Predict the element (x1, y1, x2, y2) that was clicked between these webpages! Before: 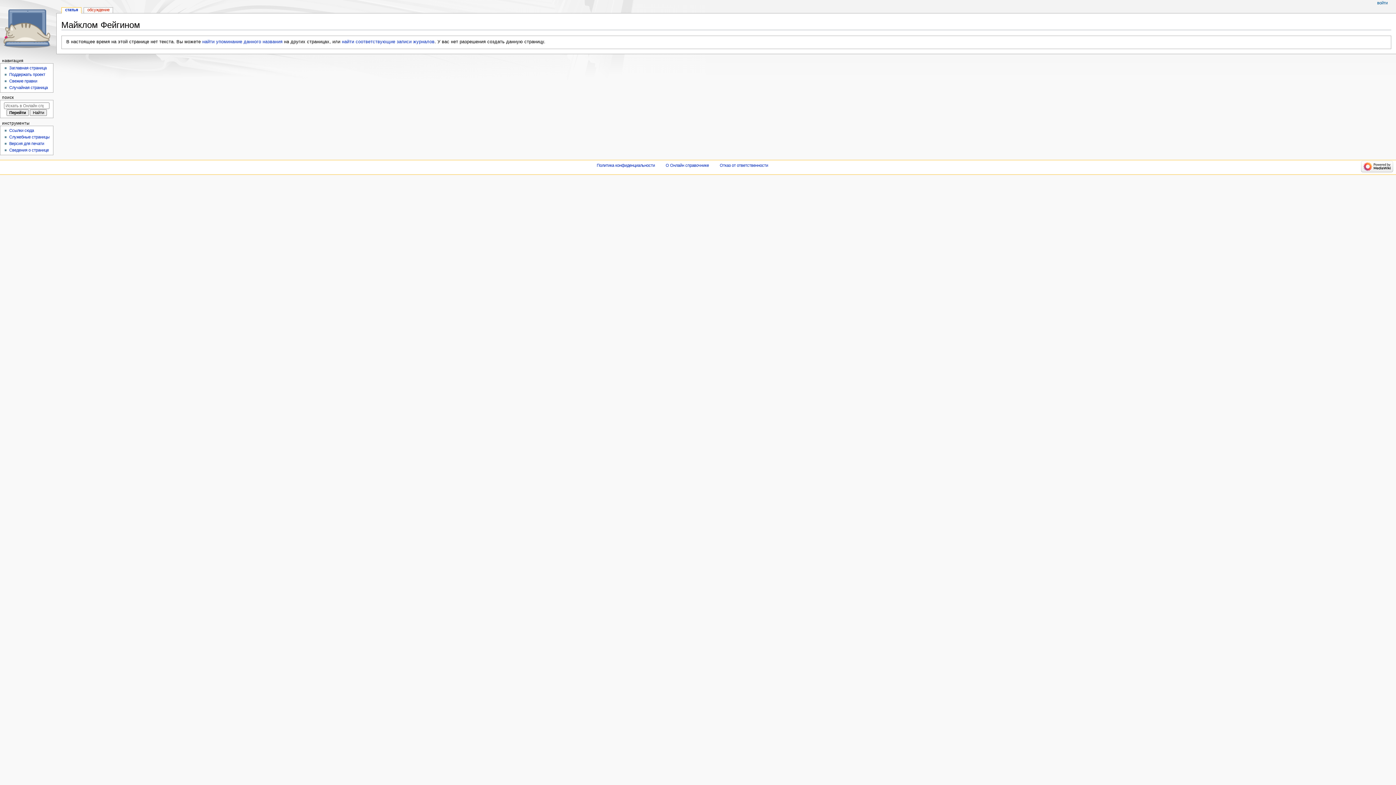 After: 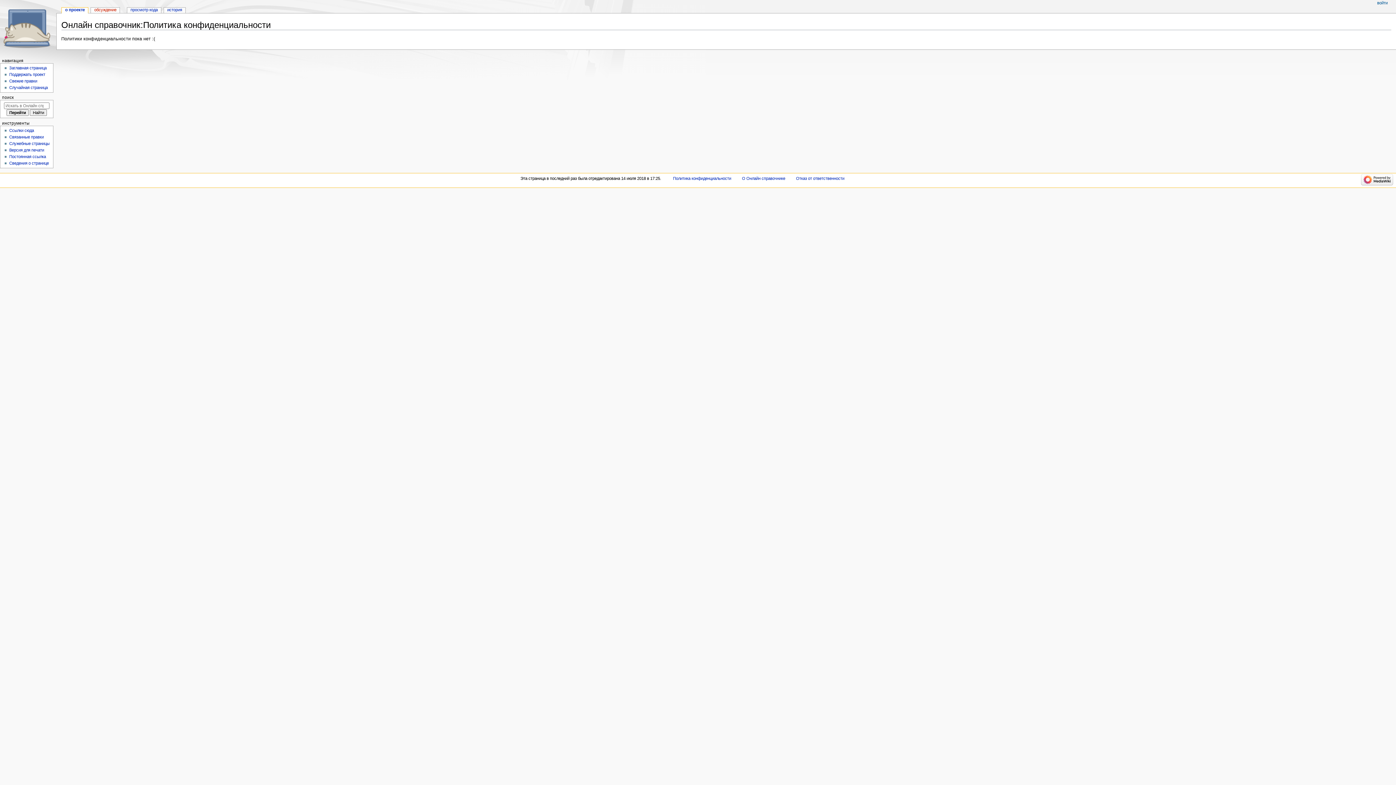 Action: bbox: (596, 163, 655, 167) label: Политика конфиденциальности